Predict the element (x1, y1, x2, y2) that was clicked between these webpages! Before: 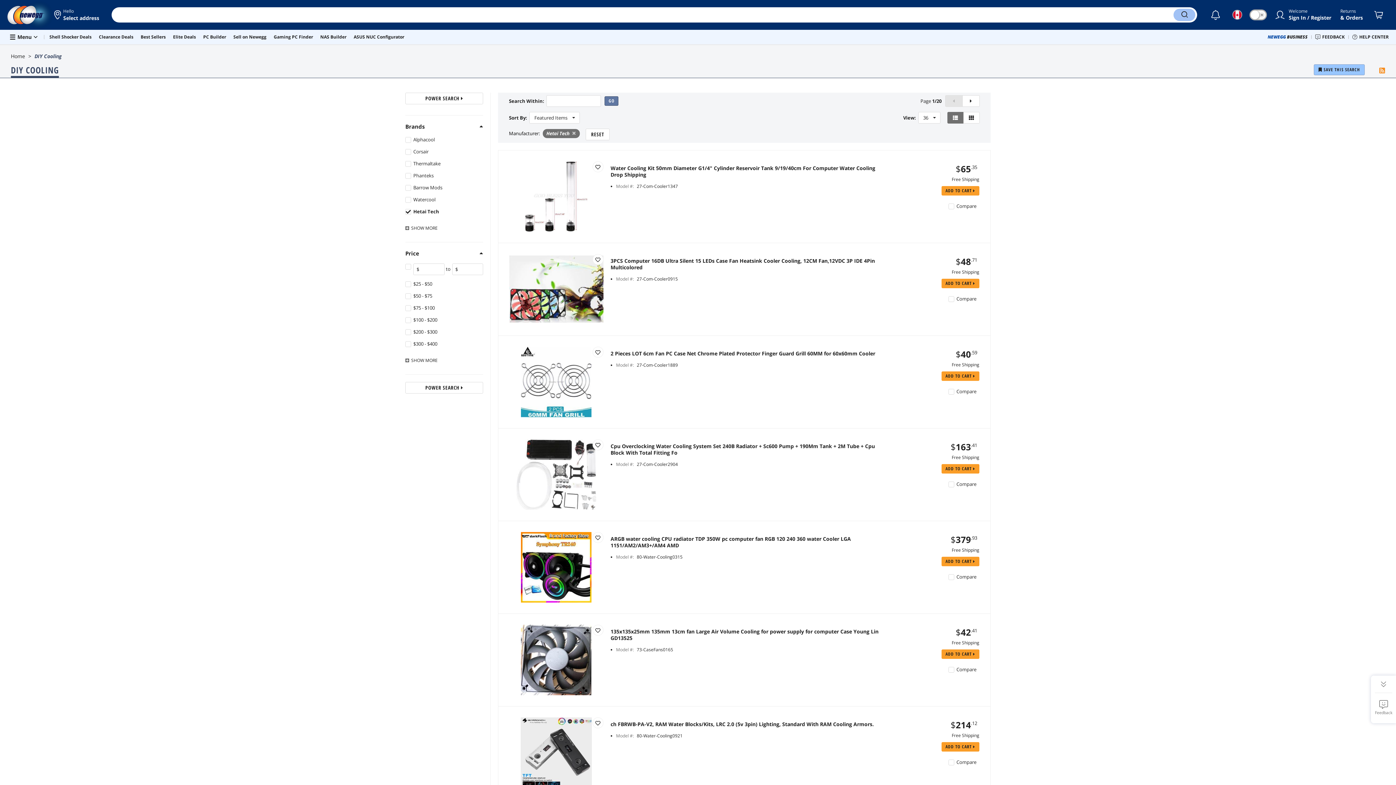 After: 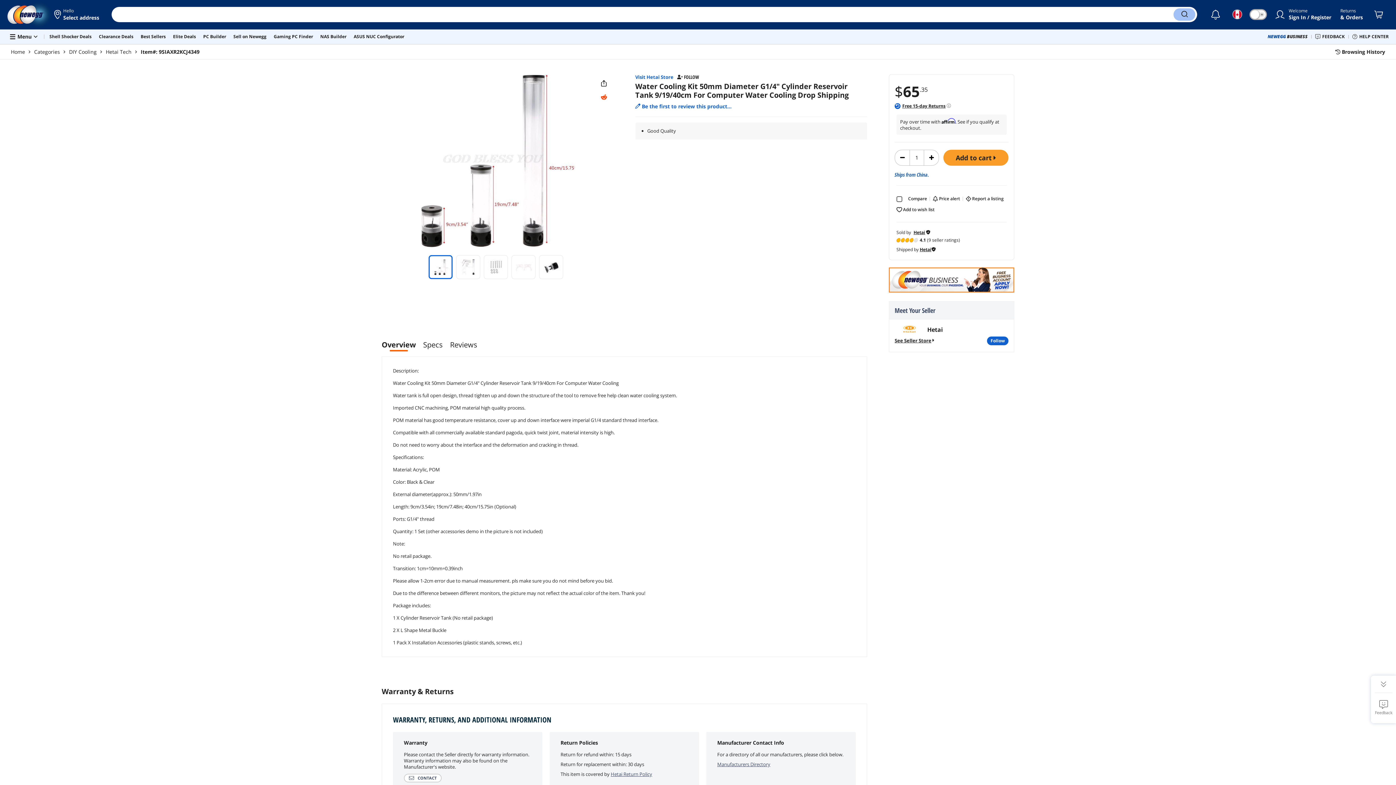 Action: label: Water Cooling Kit 50mm Diameter G1/4" Cylinder Reservoir Tank 9/19/40cm For Computer Water Cooling Drop Shipping bbox: (610, 165, 888, 178)